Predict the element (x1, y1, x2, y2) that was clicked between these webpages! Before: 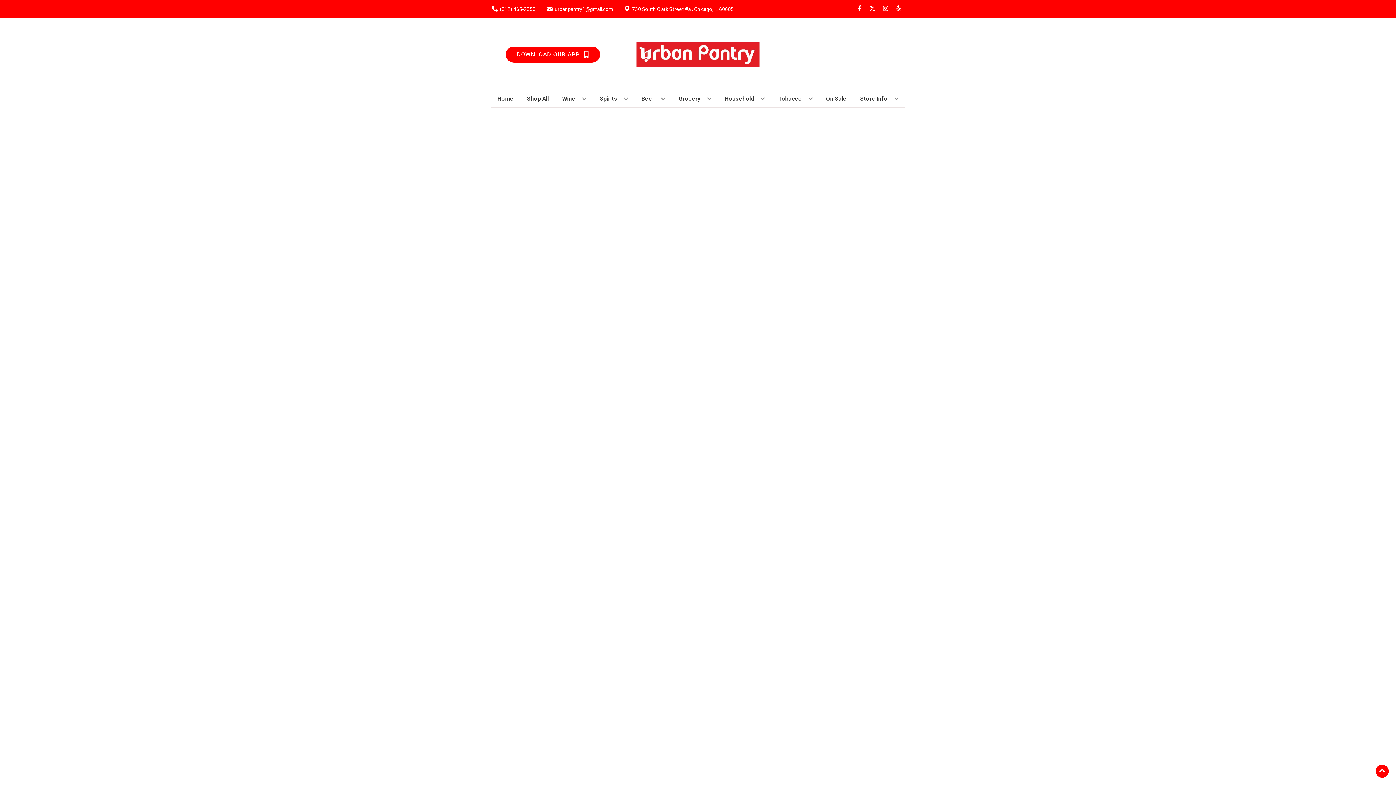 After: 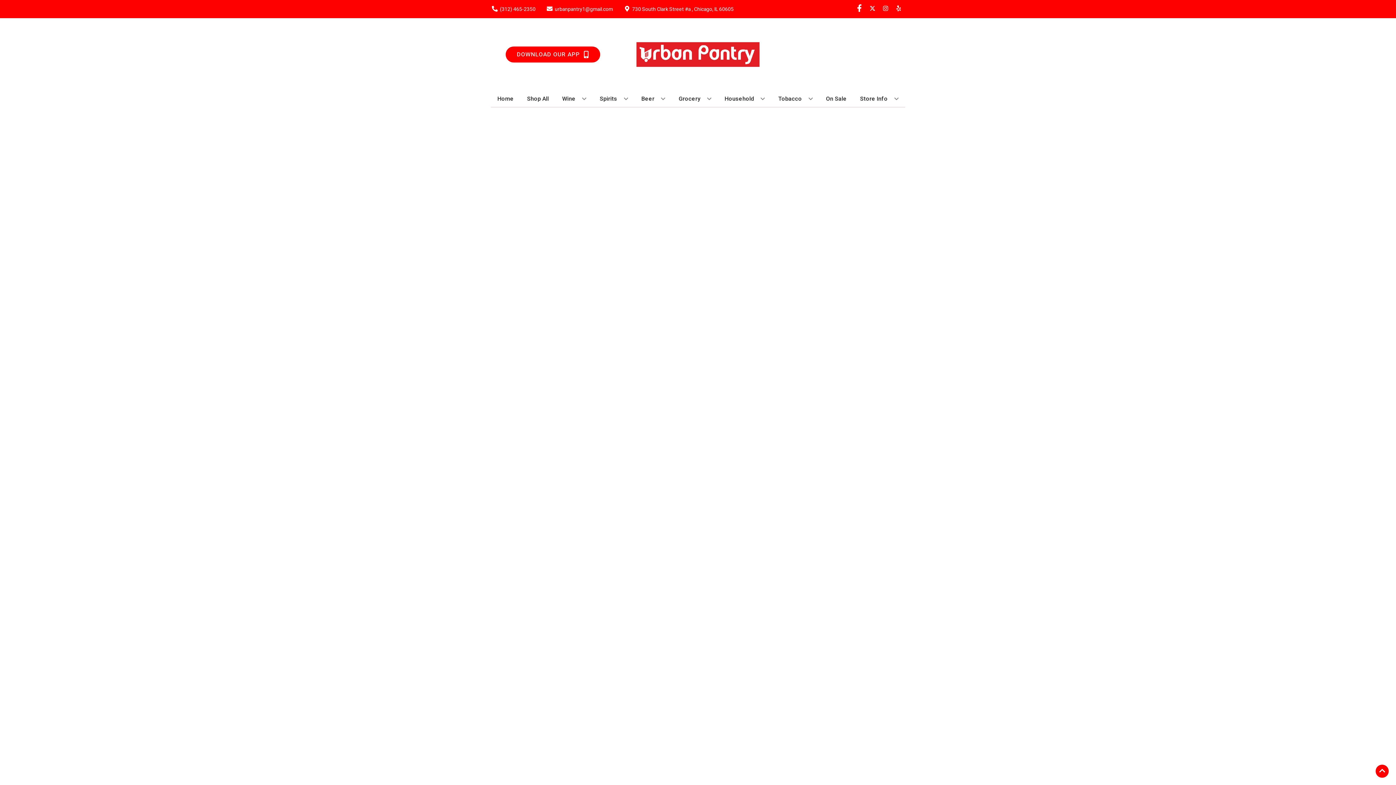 Action: label: Opens facebook in a new tab bbox: (853, 5, 866, 12)